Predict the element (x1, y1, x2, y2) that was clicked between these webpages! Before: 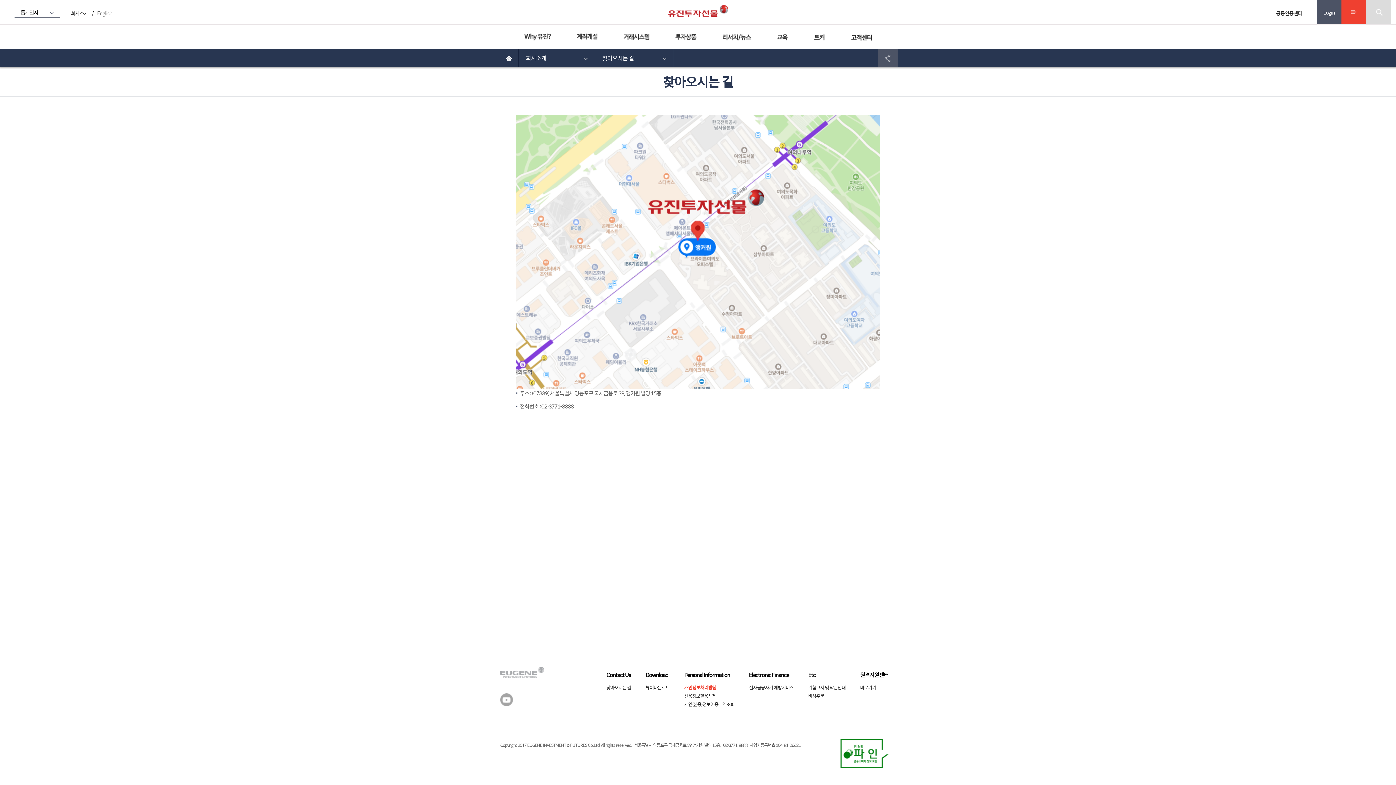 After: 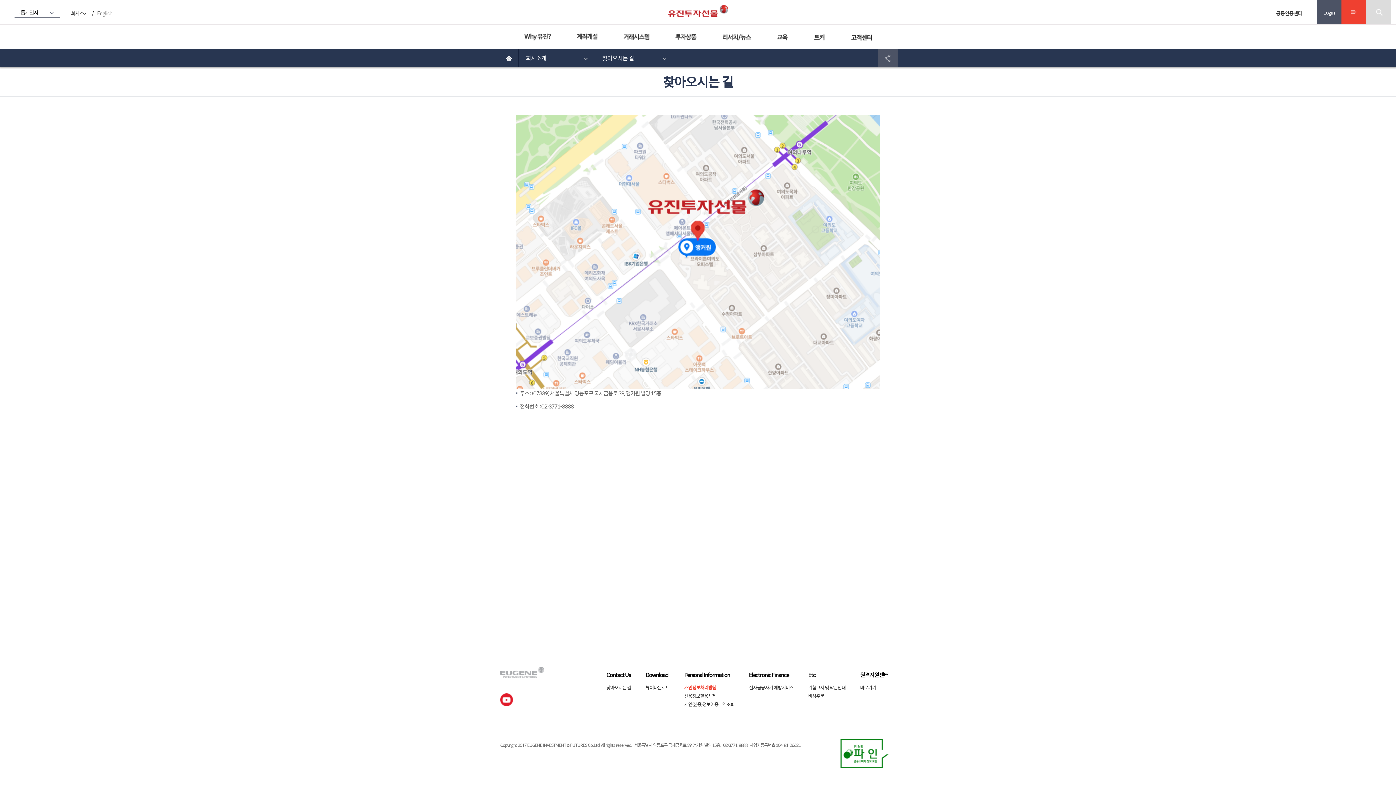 Action: bbox: (500, 693, 513, 706)